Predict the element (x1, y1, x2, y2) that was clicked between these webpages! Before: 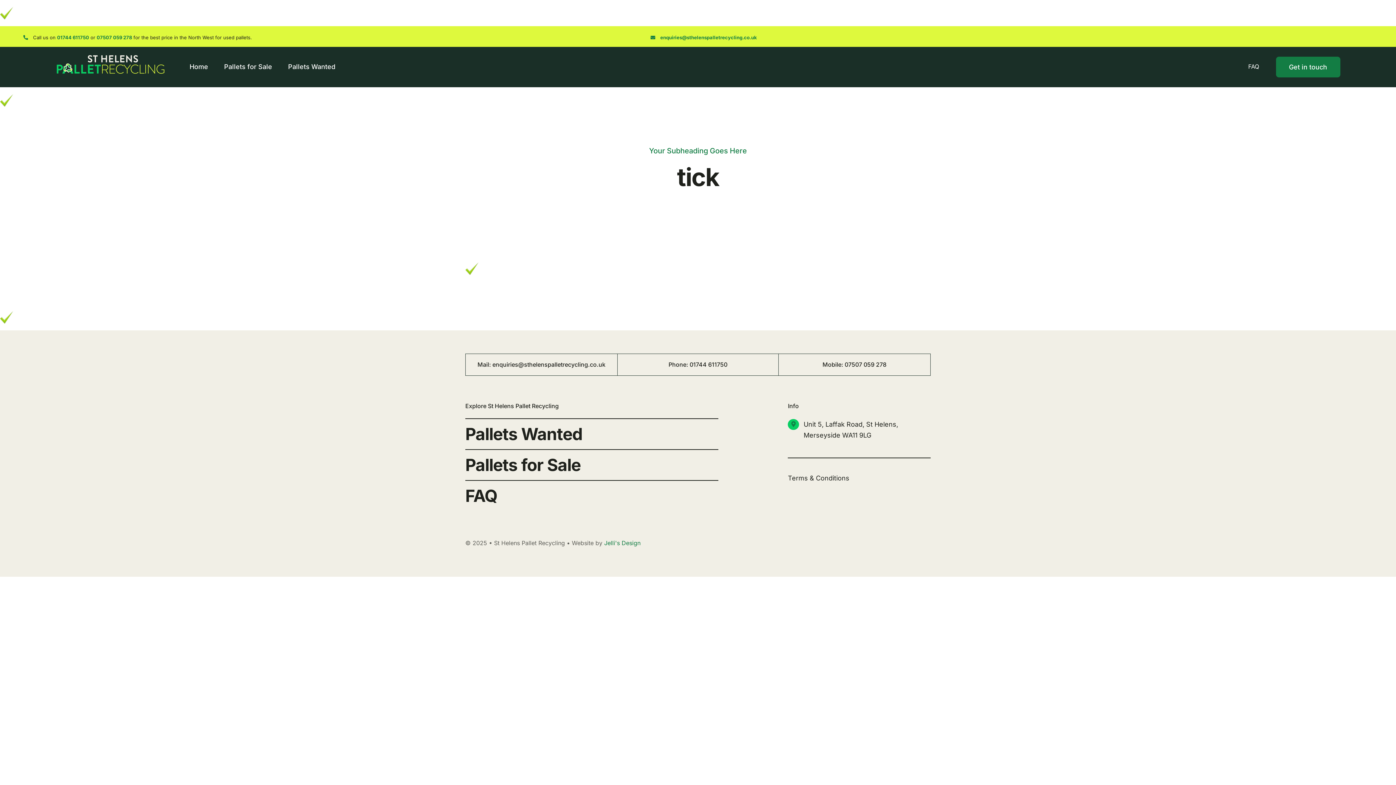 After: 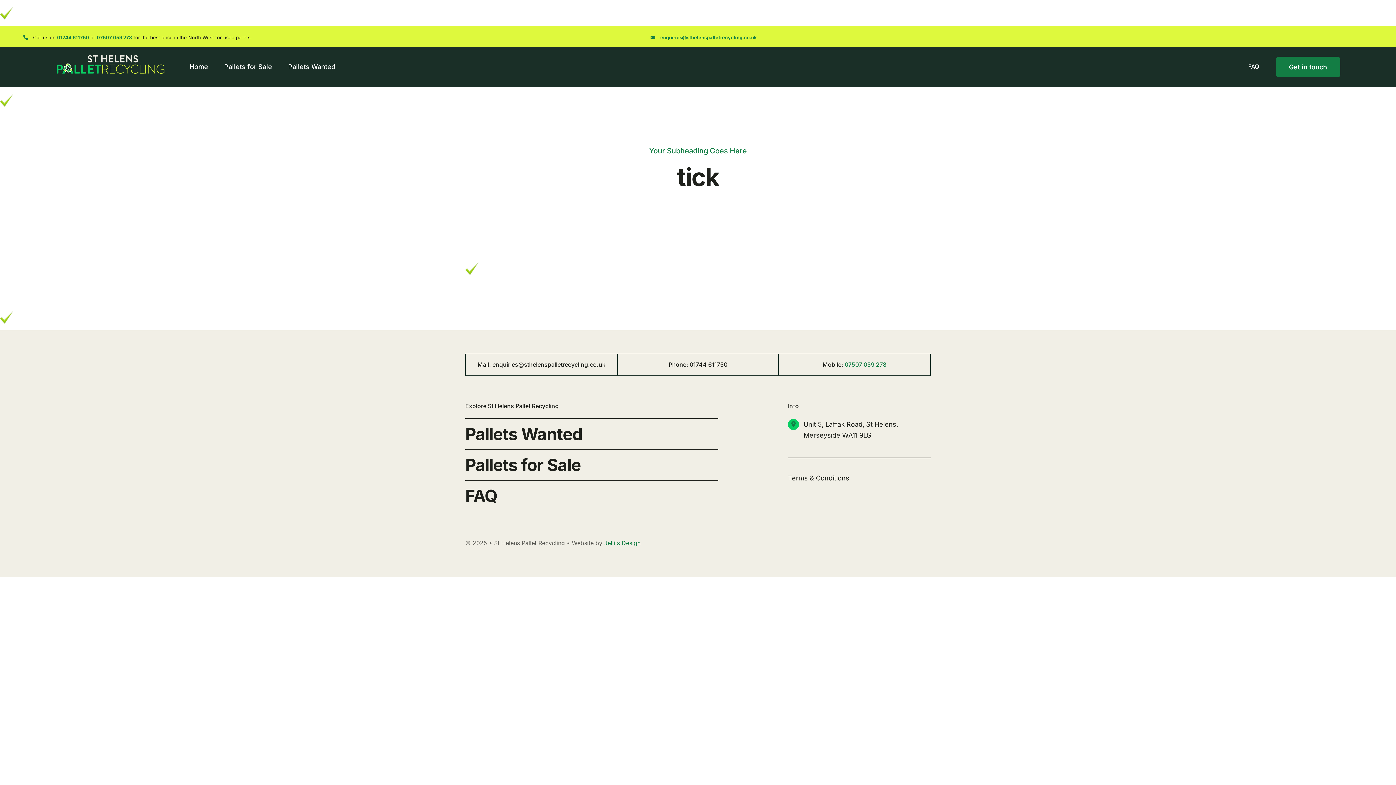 Action: label: 07507 059 278 bbox: (844, 360, 886, 368)